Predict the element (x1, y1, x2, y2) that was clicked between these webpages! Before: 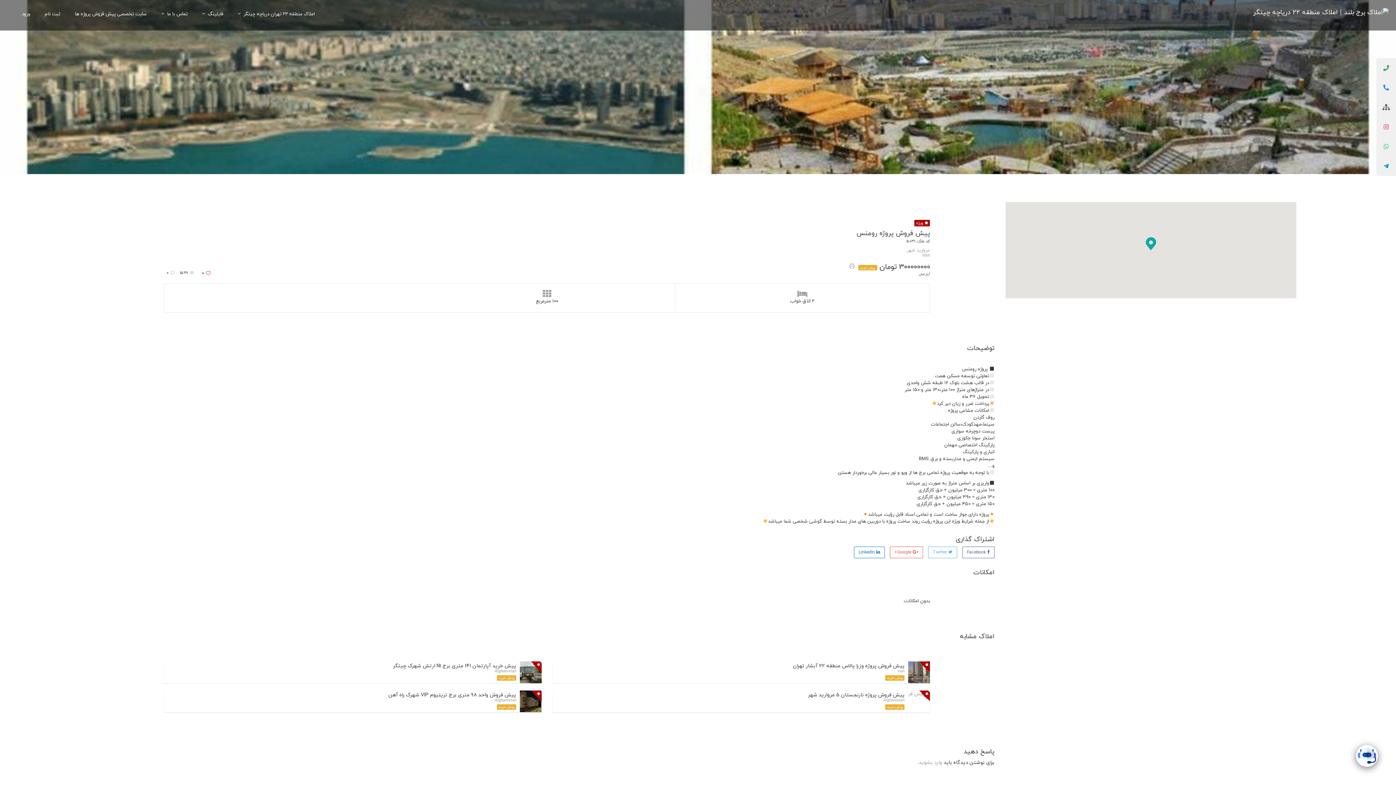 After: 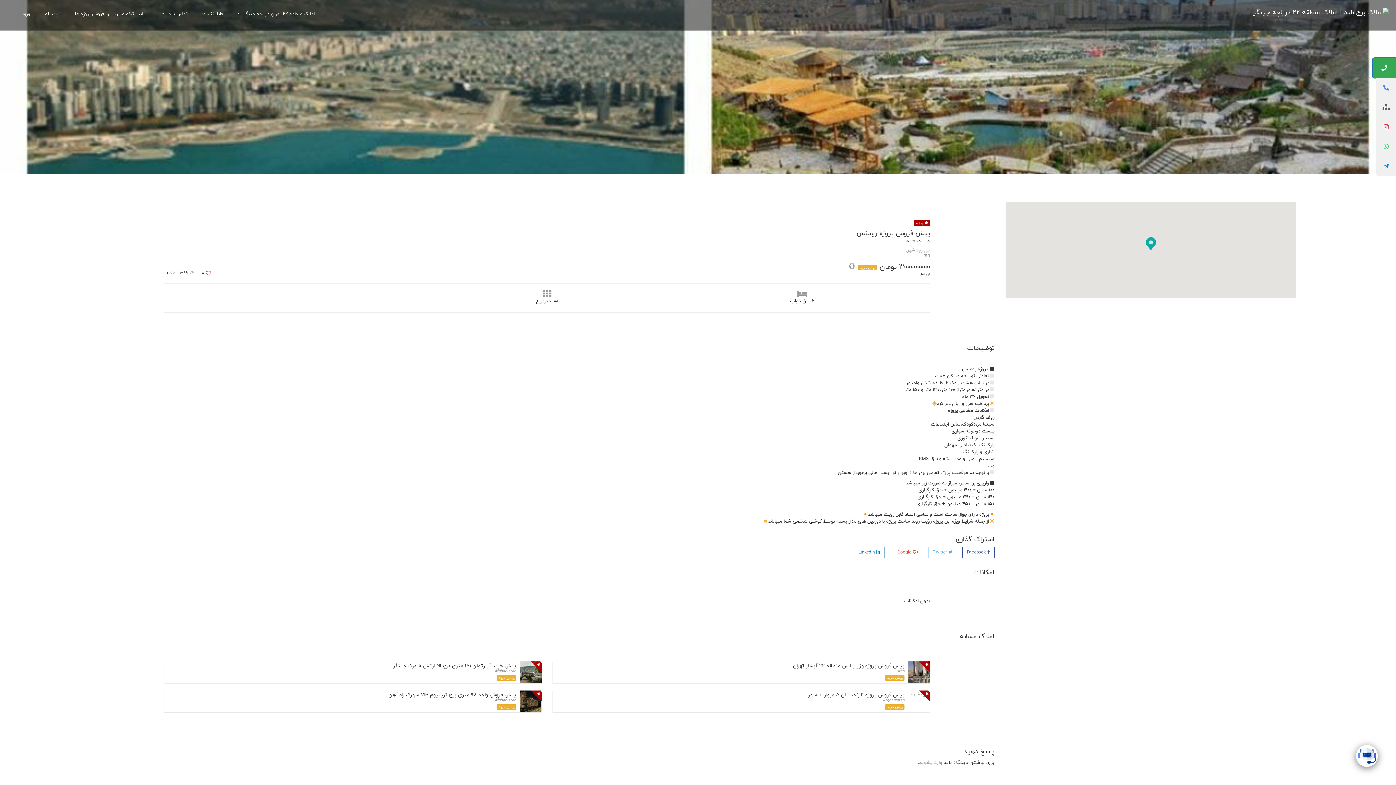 Action: bbox: (1376, 58, 1396, 77)